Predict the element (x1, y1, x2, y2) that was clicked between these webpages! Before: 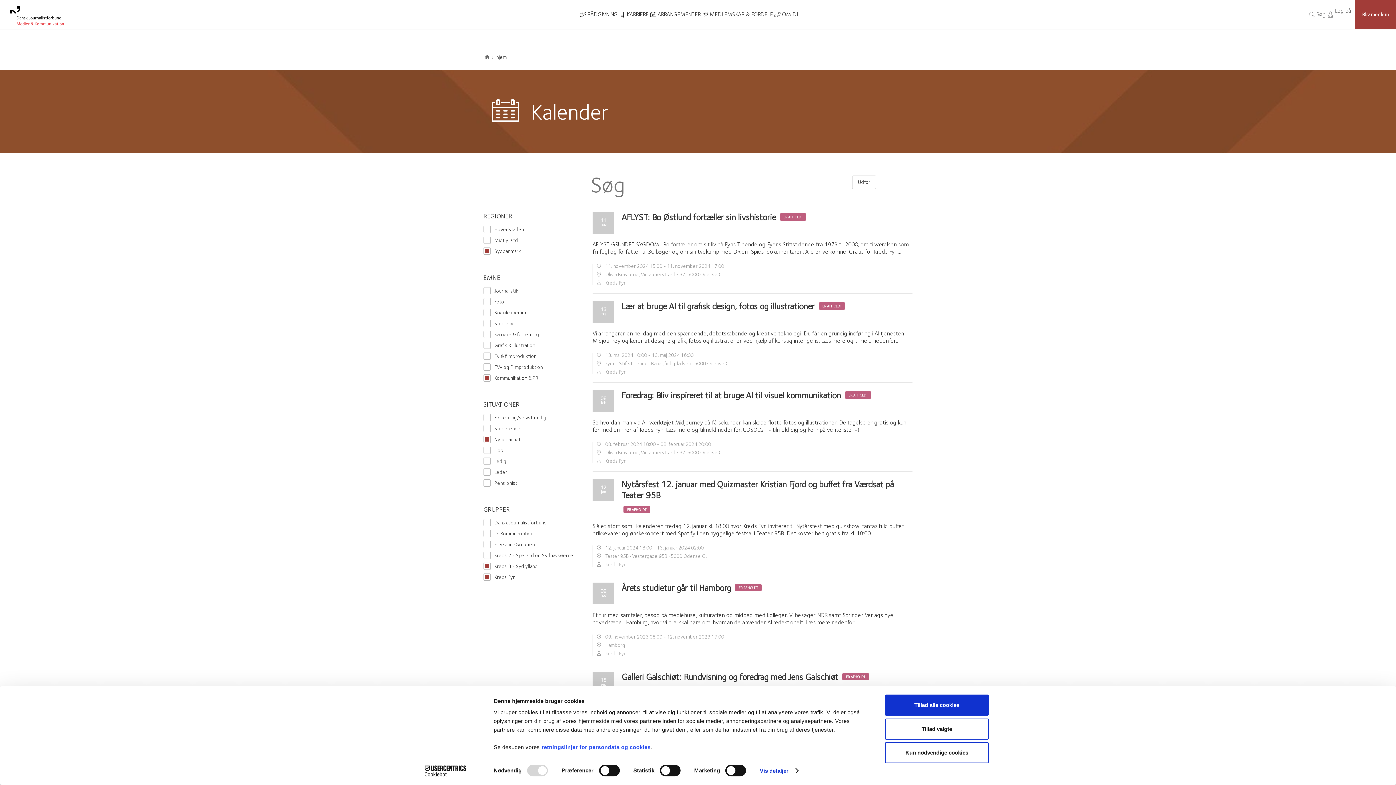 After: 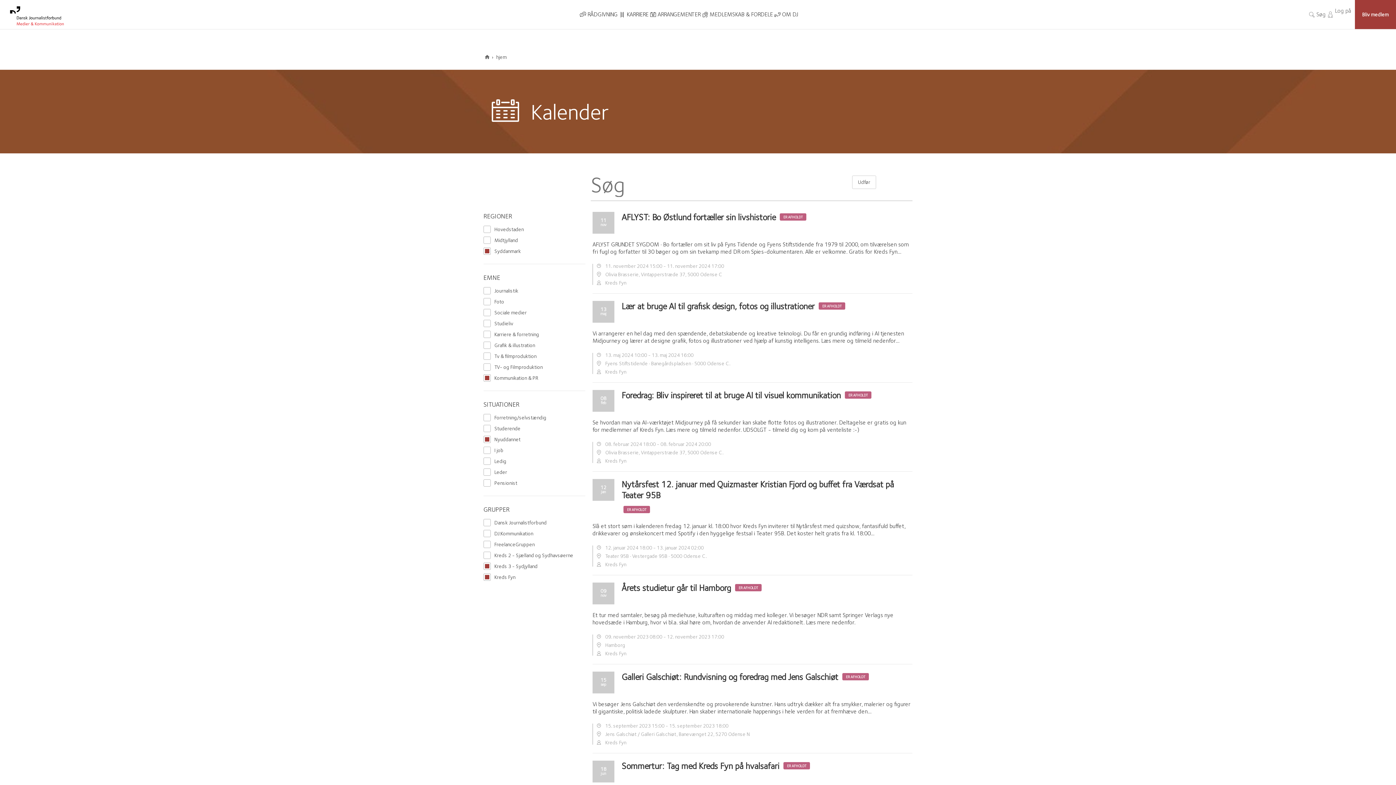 Action: bbox: (885, 718, 989, 739) label: Tillad valgte